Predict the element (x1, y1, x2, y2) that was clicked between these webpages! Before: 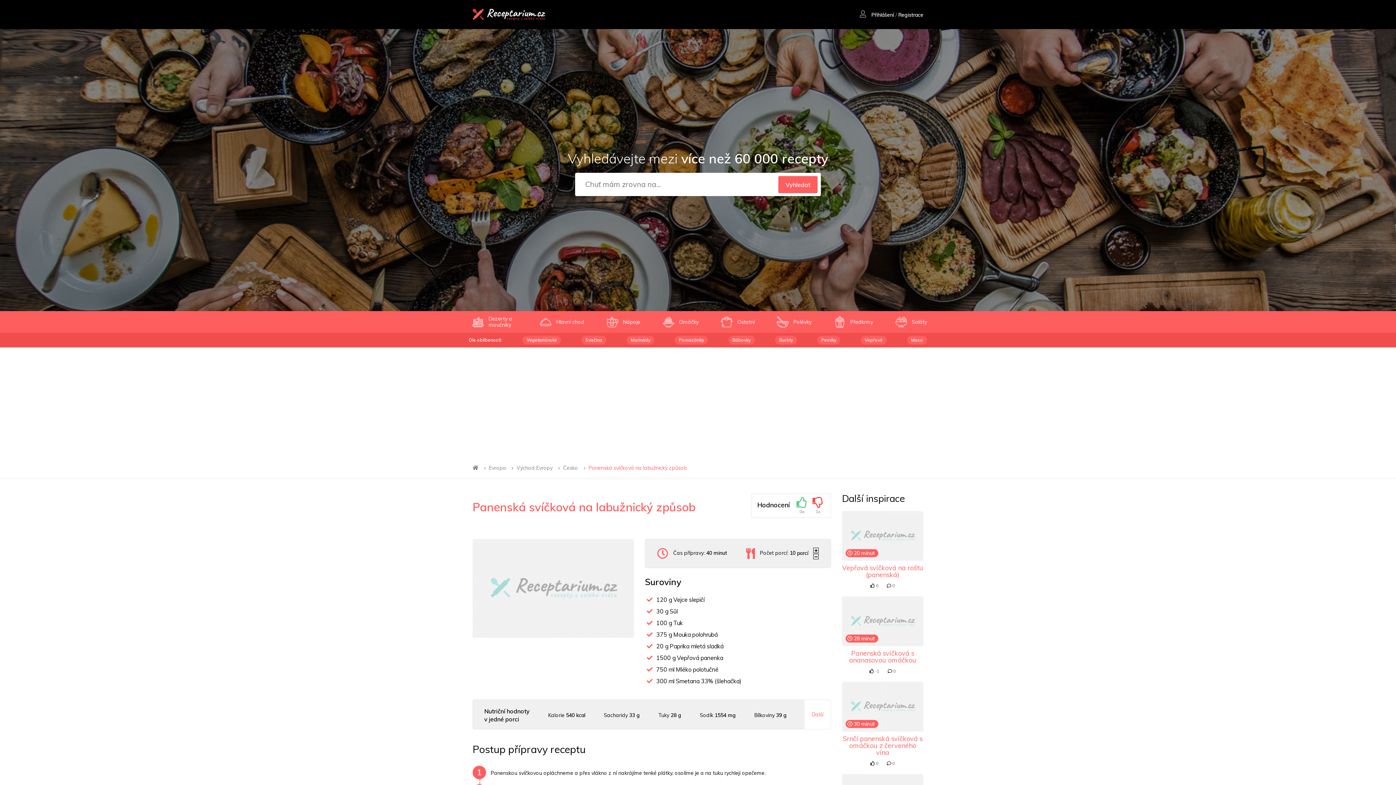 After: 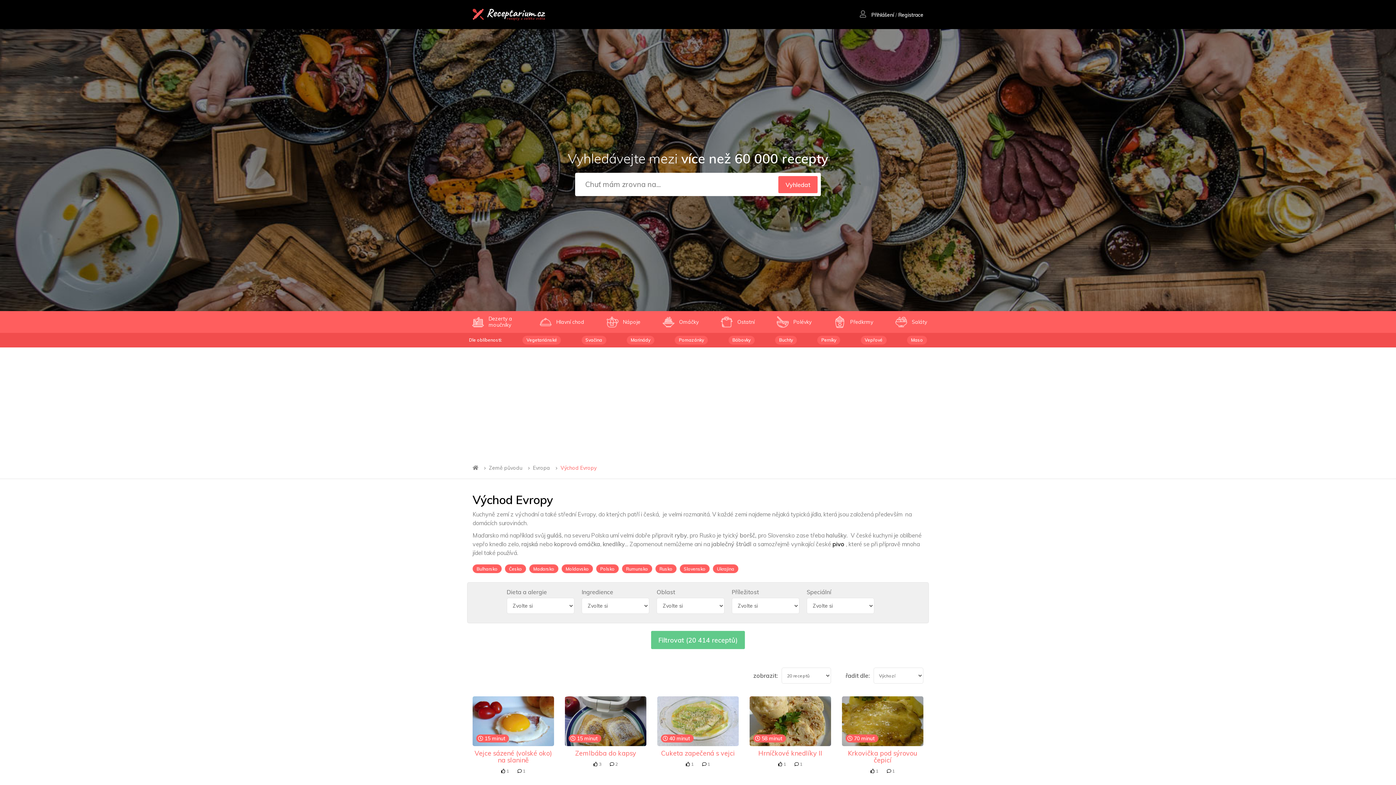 Action: label: Východ Evropy bbox: (516, 464, 552, 471)